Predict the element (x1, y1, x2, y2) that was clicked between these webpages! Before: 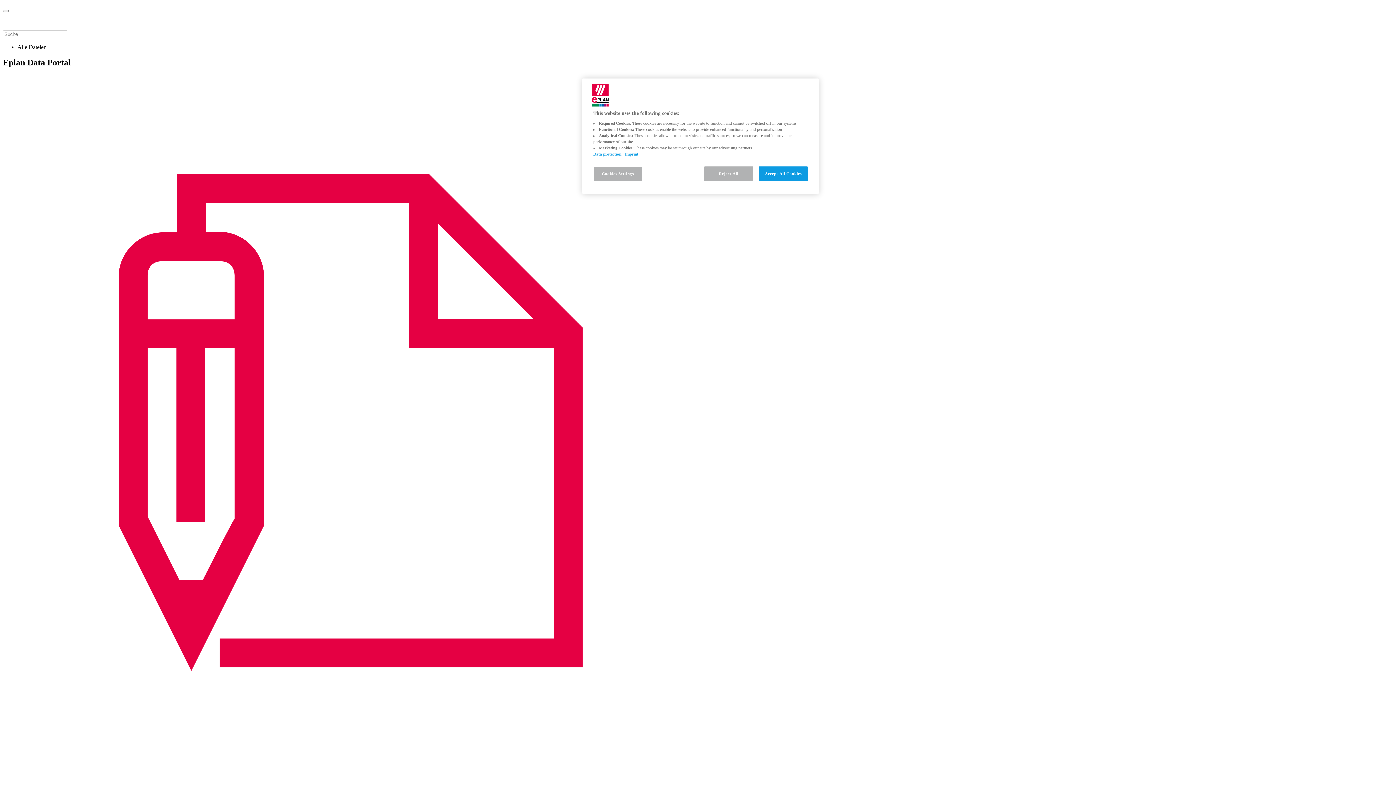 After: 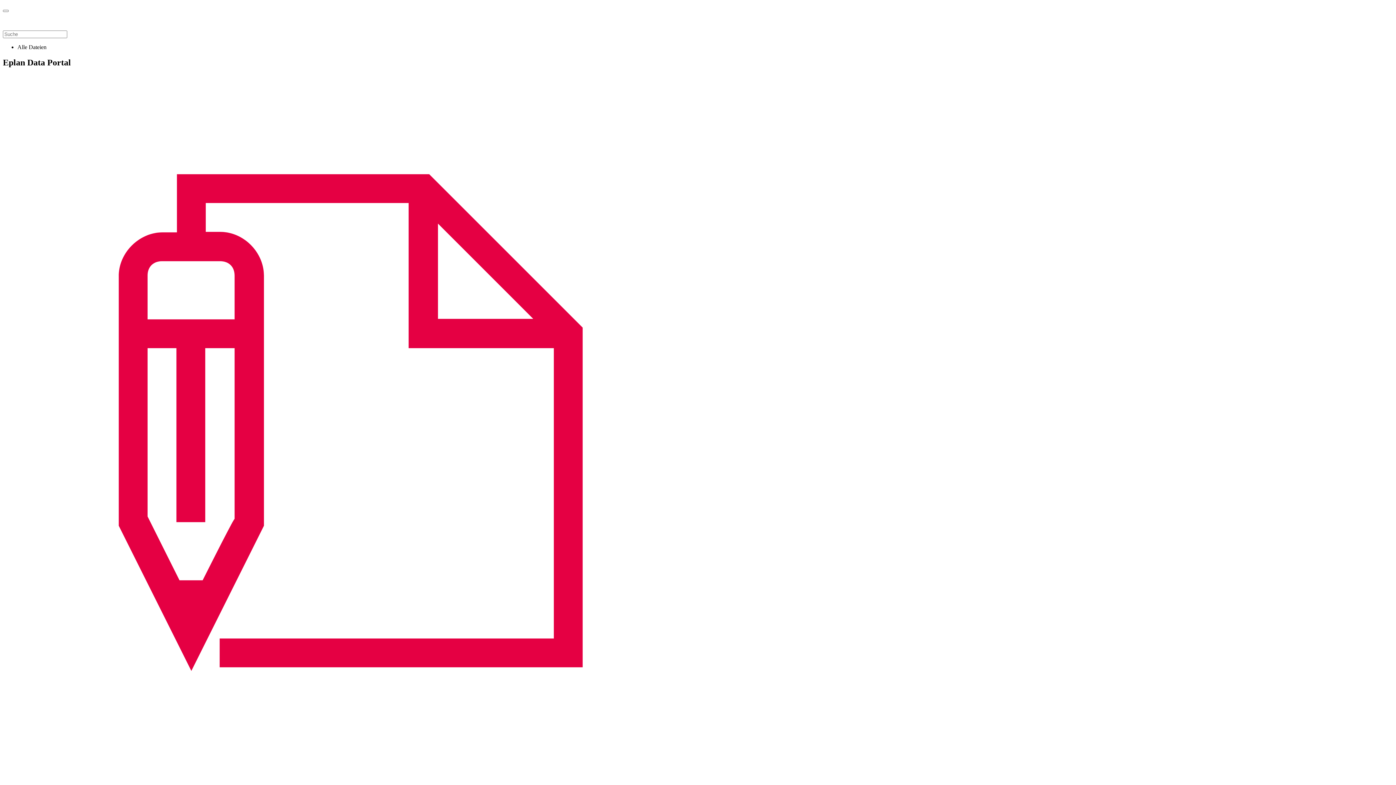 Action: bbox: (704, 166, 753, 181) label: Reject All